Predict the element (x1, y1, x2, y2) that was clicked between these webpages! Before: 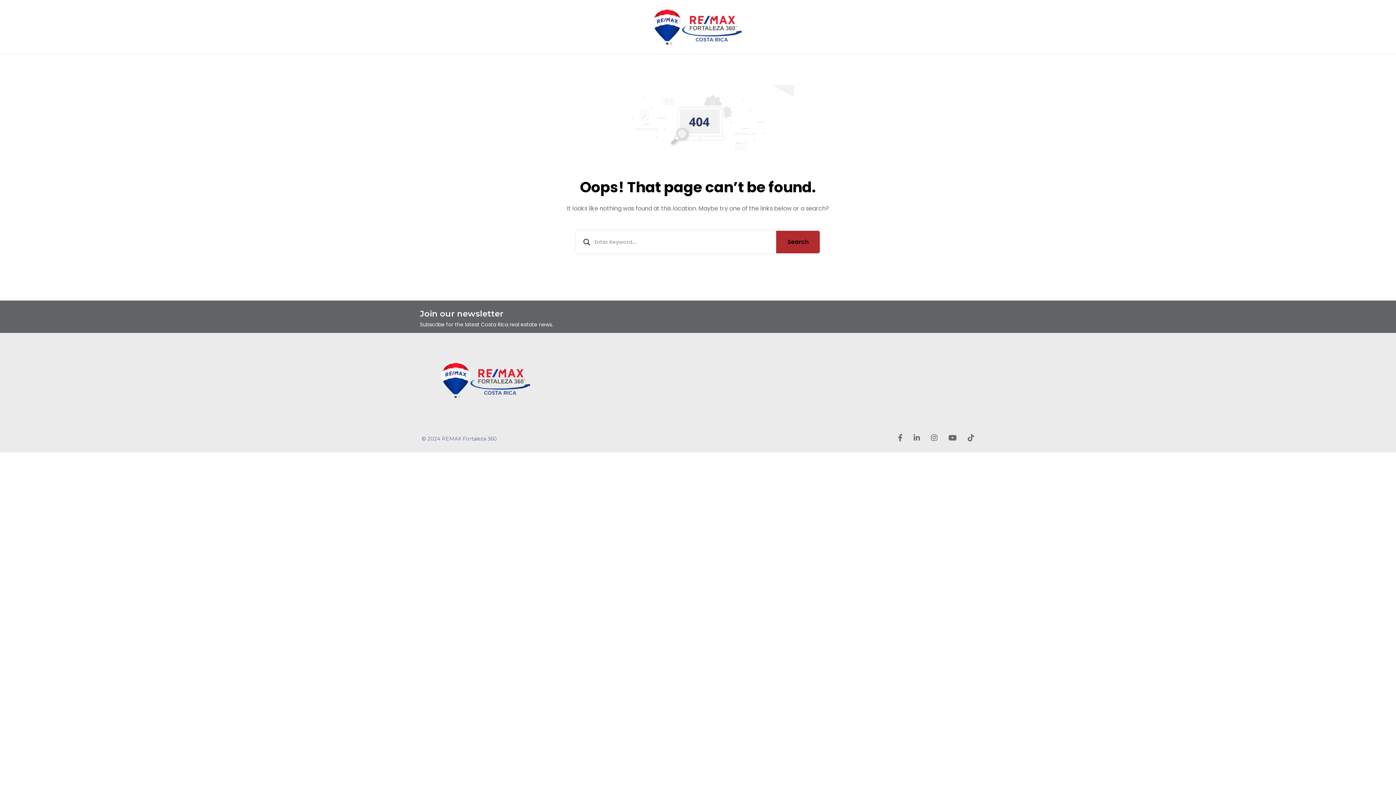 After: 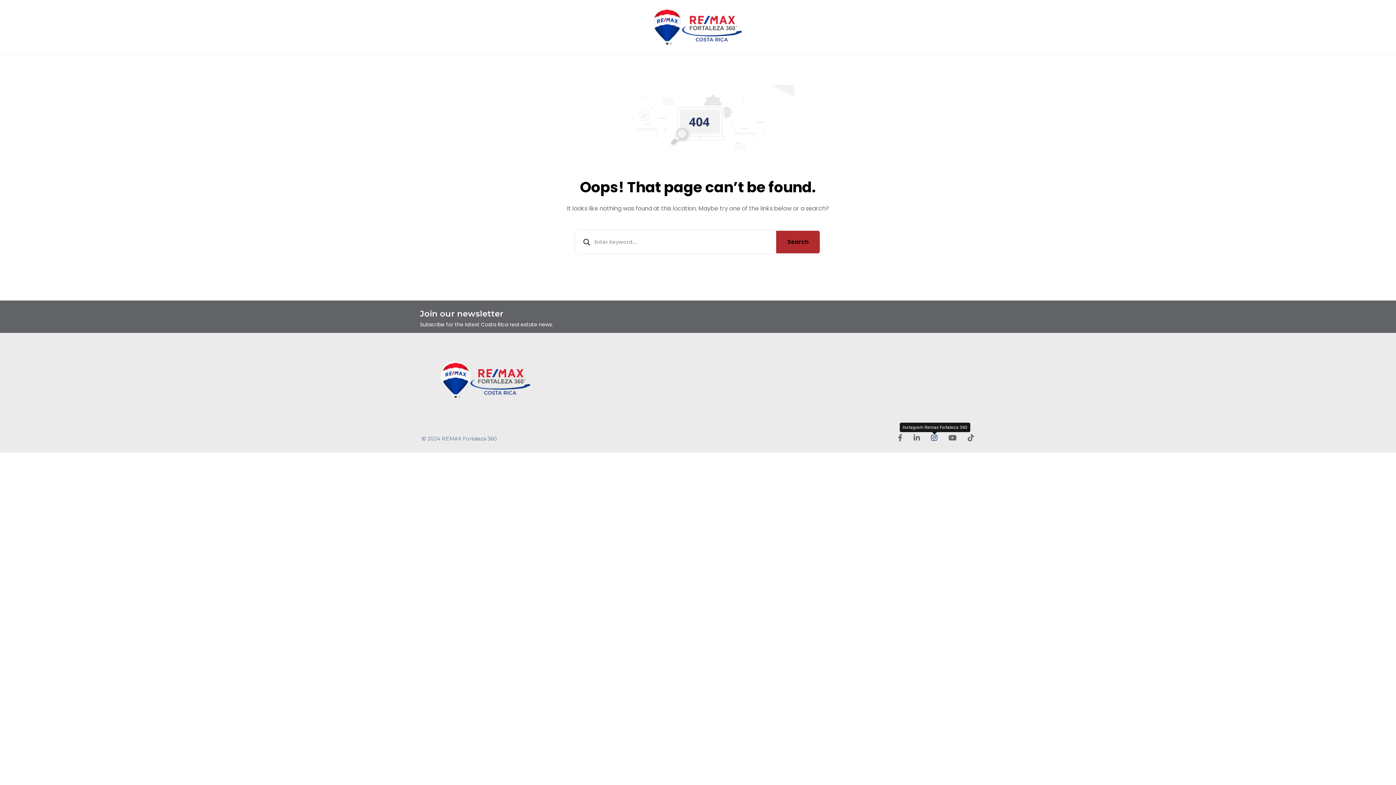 Action: bbox: (931, 434, 937, 441)